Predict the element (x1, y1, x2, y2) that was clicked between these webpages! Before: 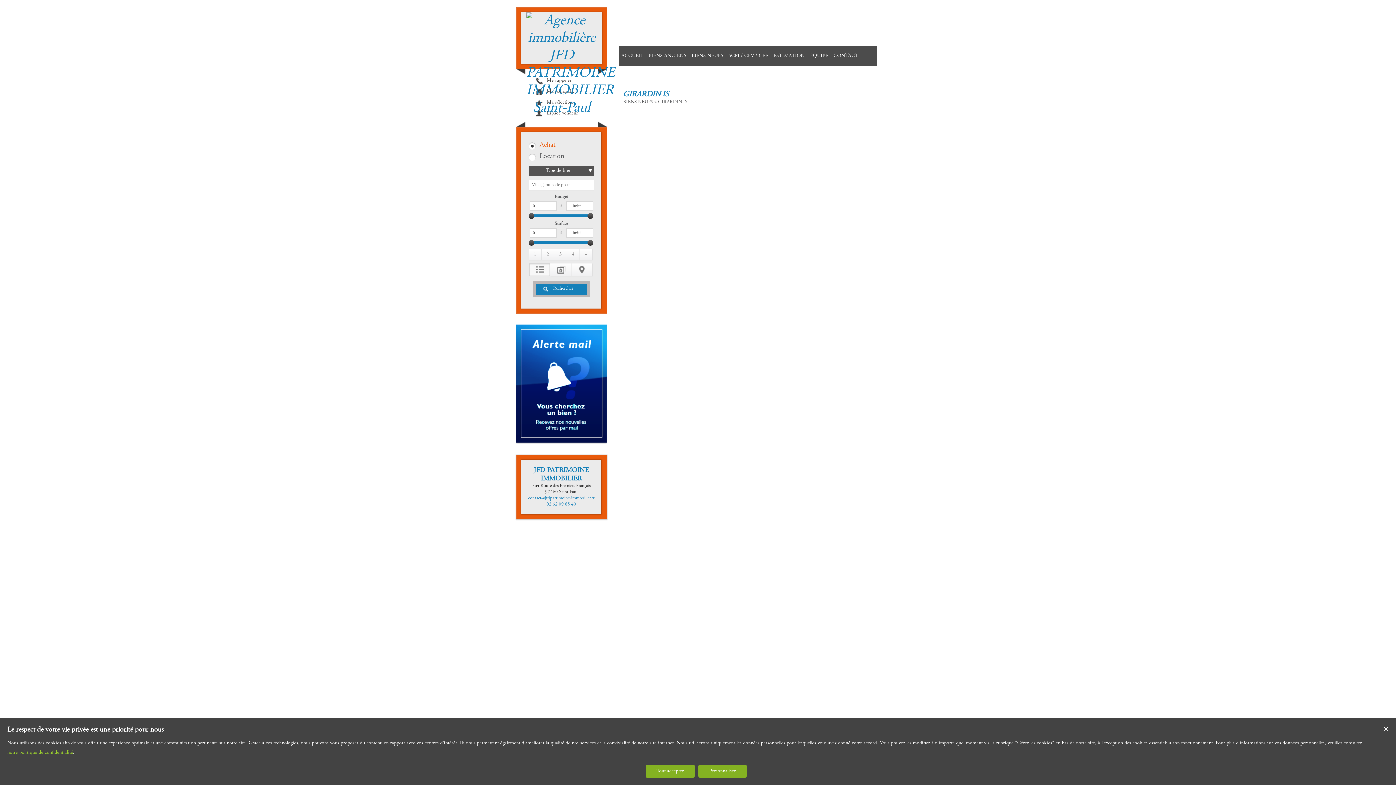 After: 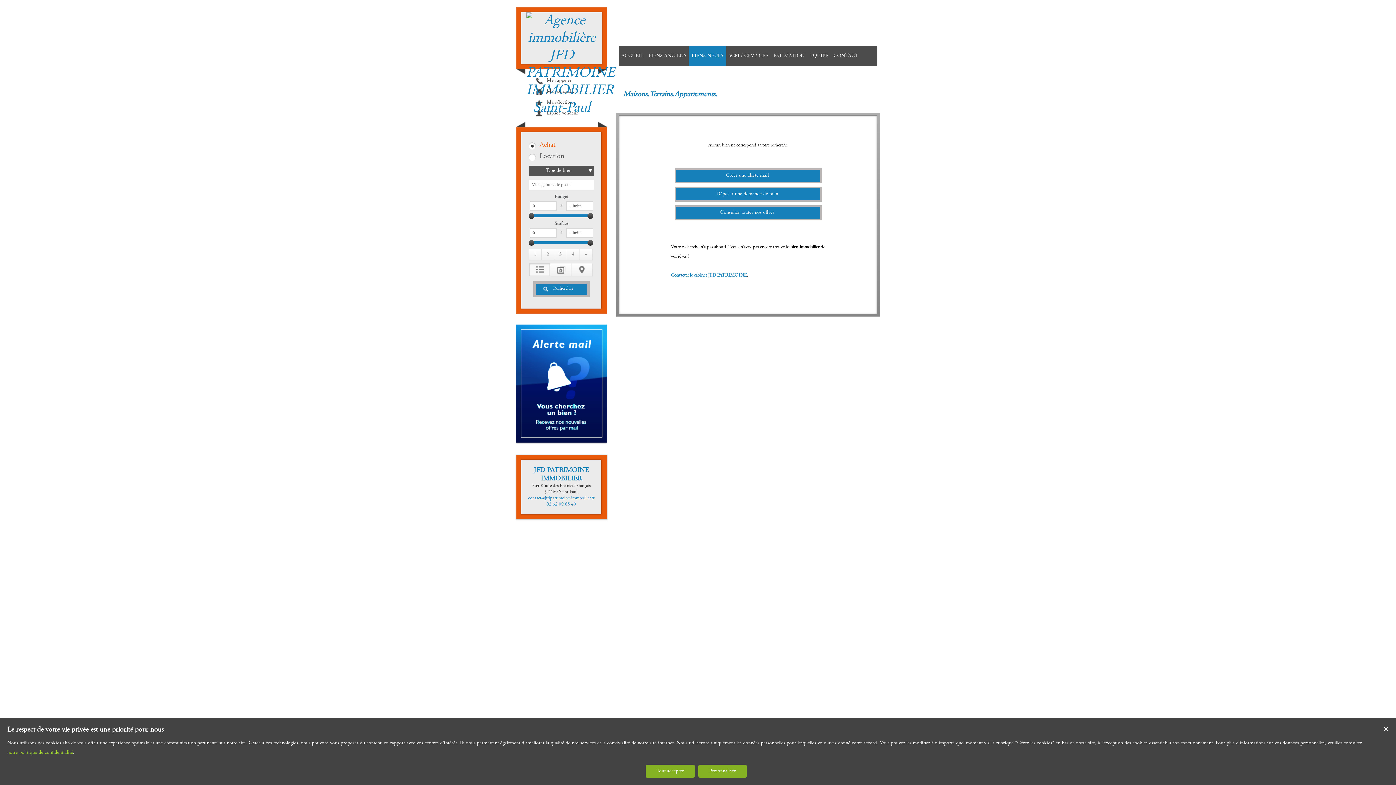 Action: label: BIENS NEUFS bbox: (689, 45, 726, 66)